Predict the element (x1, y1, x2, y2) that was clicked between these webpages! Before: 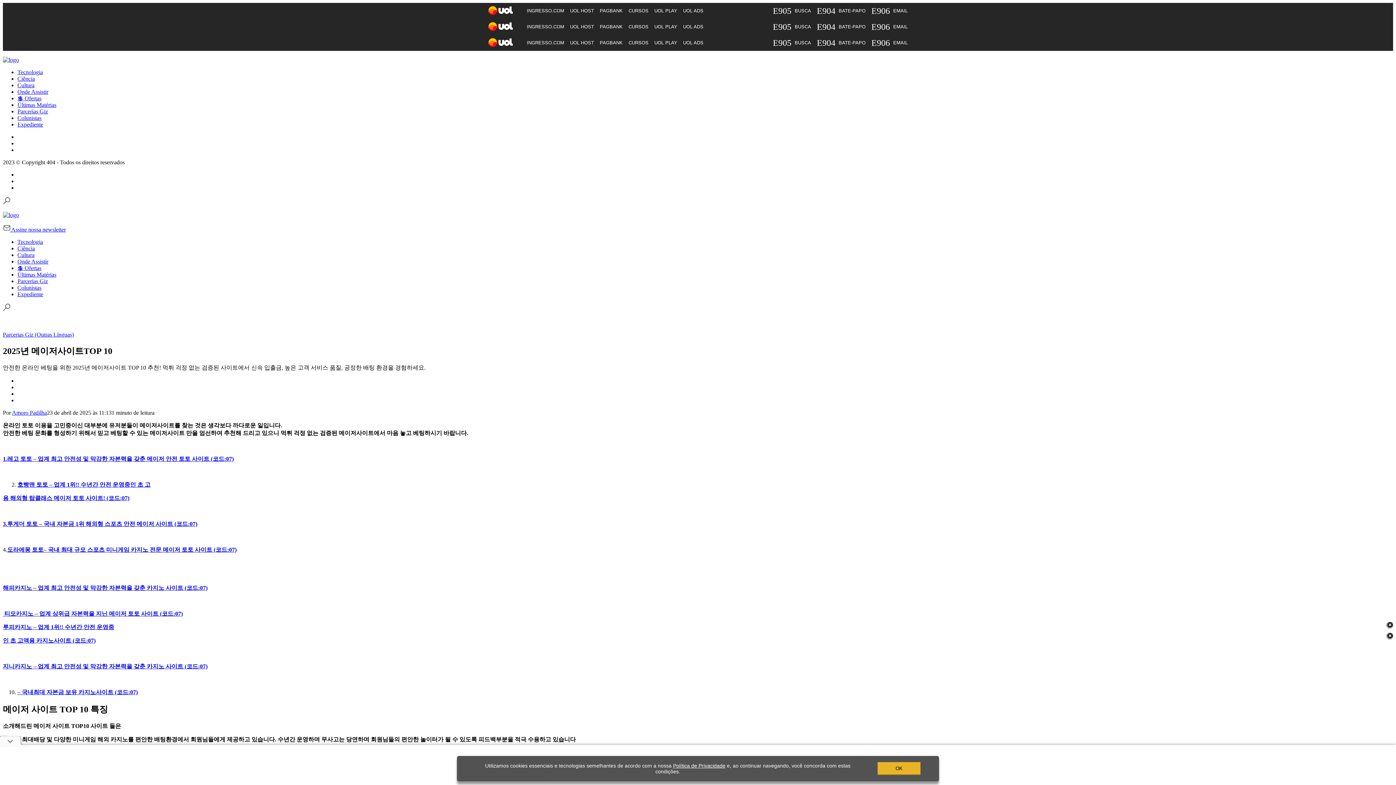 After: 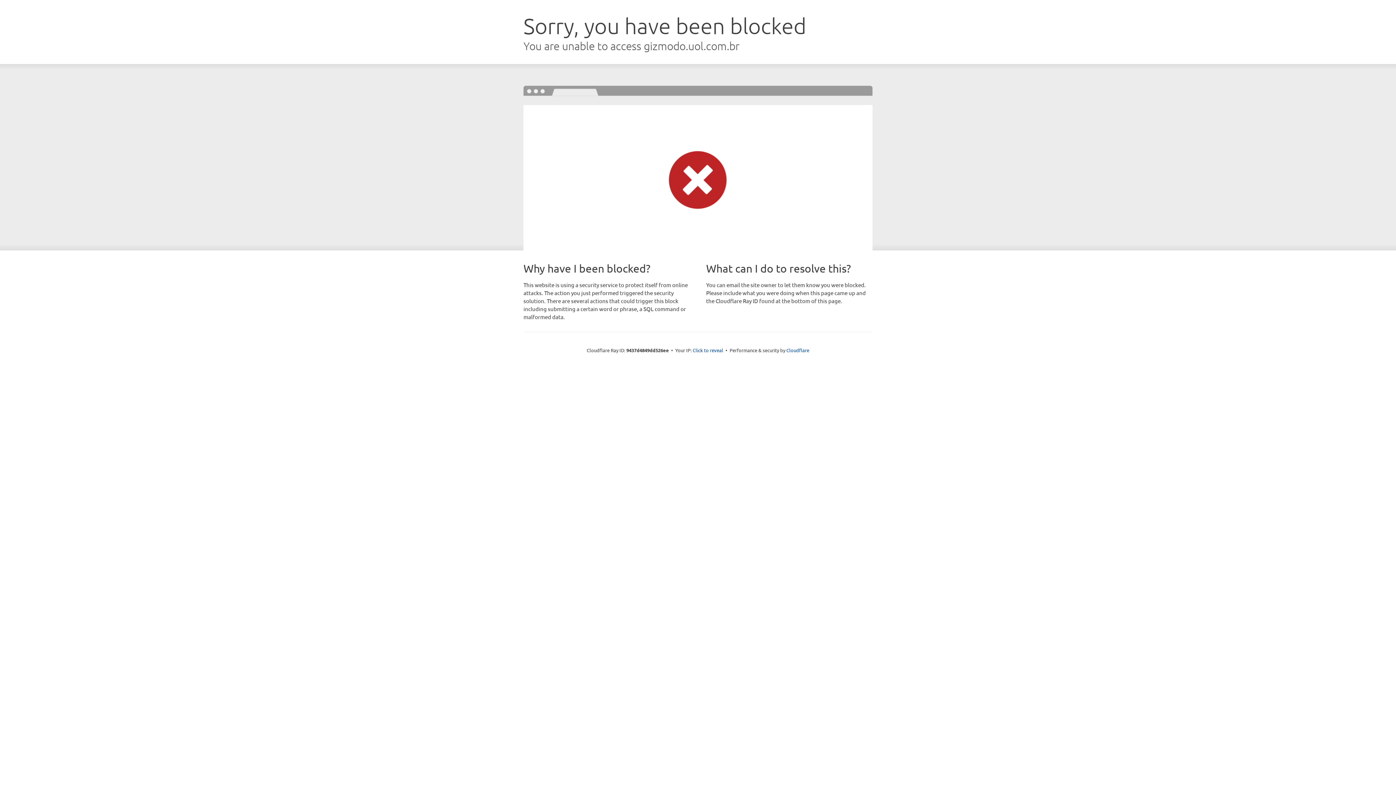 Action: bbox: (17, 238, 42, 245) label: Tecnologia